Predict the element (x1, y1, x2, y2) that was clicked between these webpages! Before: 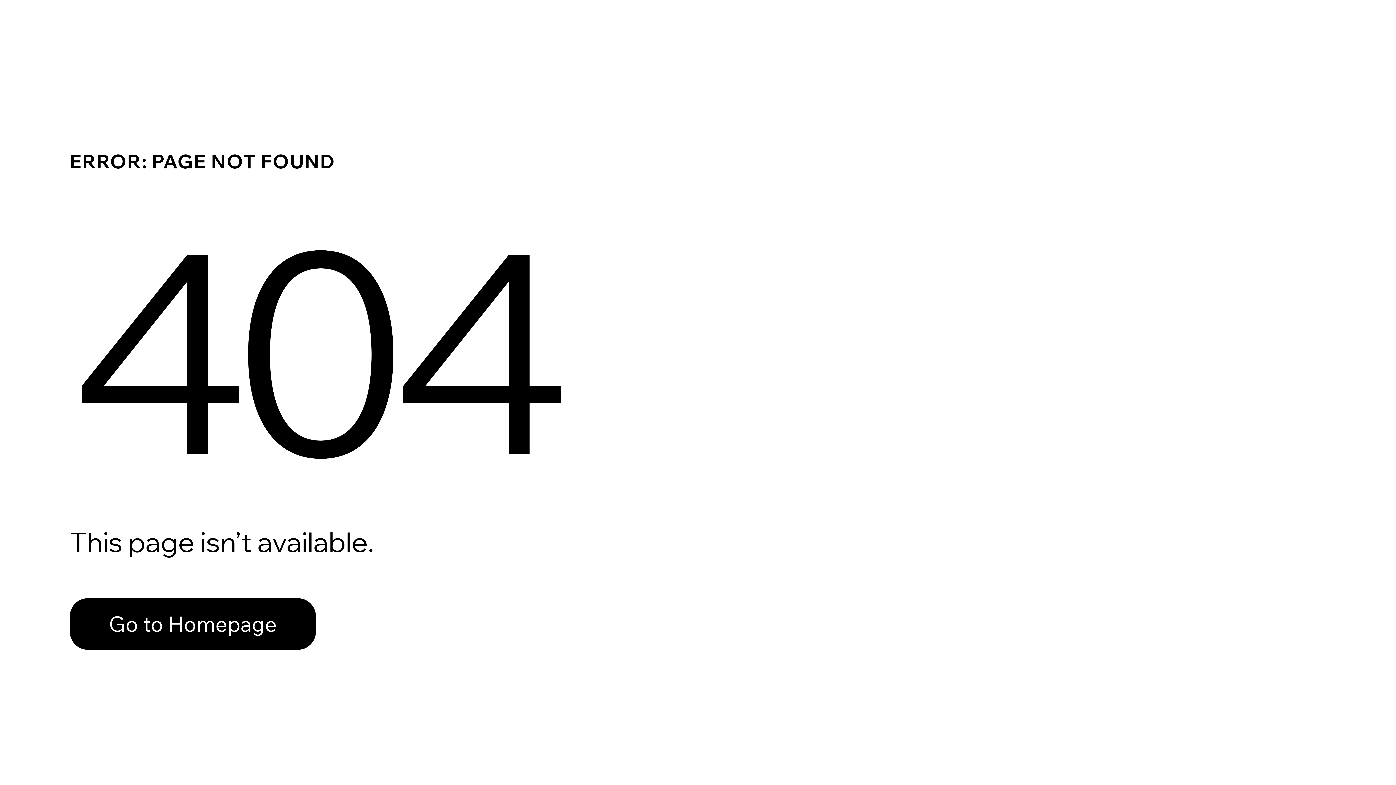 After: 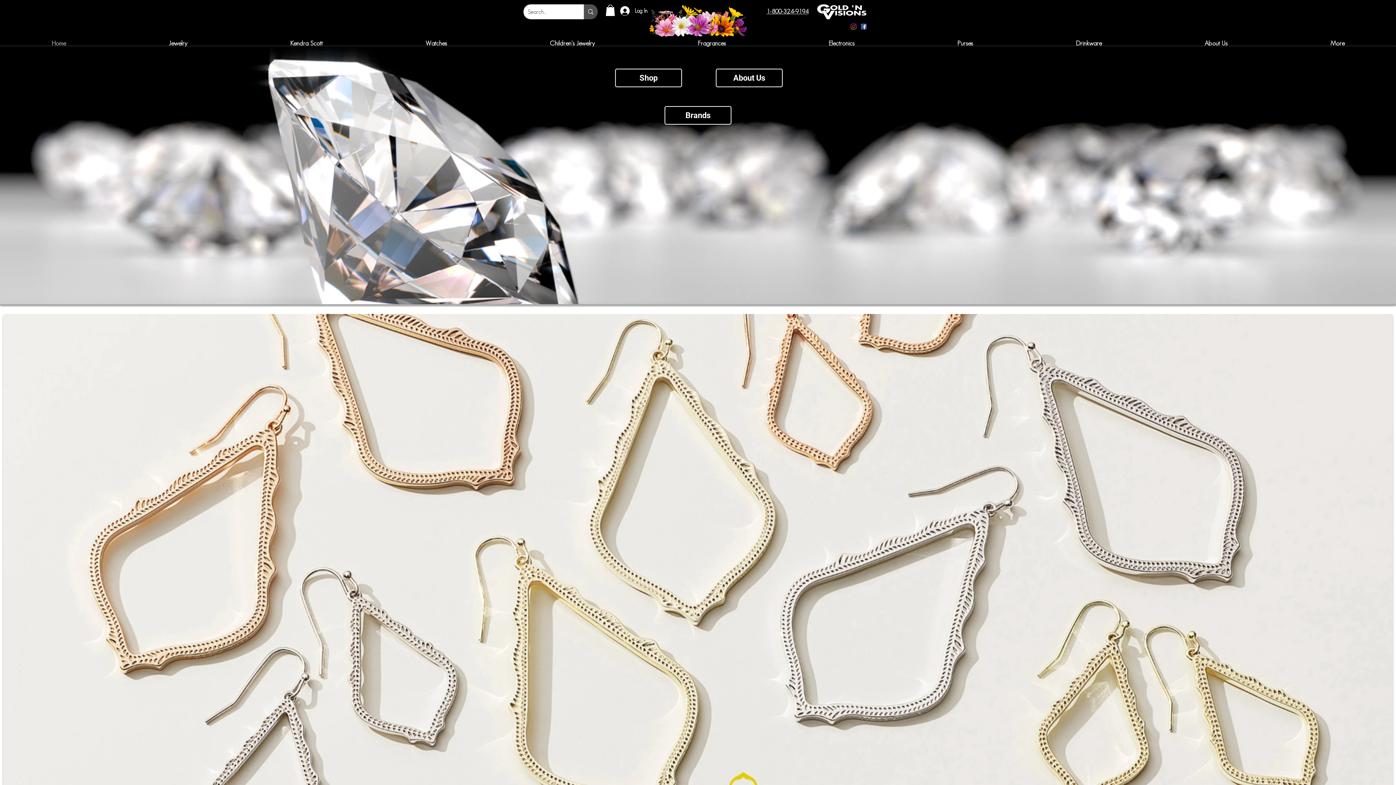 Action: bbox: (69, 582, 768, 659) label: Go to Homepage